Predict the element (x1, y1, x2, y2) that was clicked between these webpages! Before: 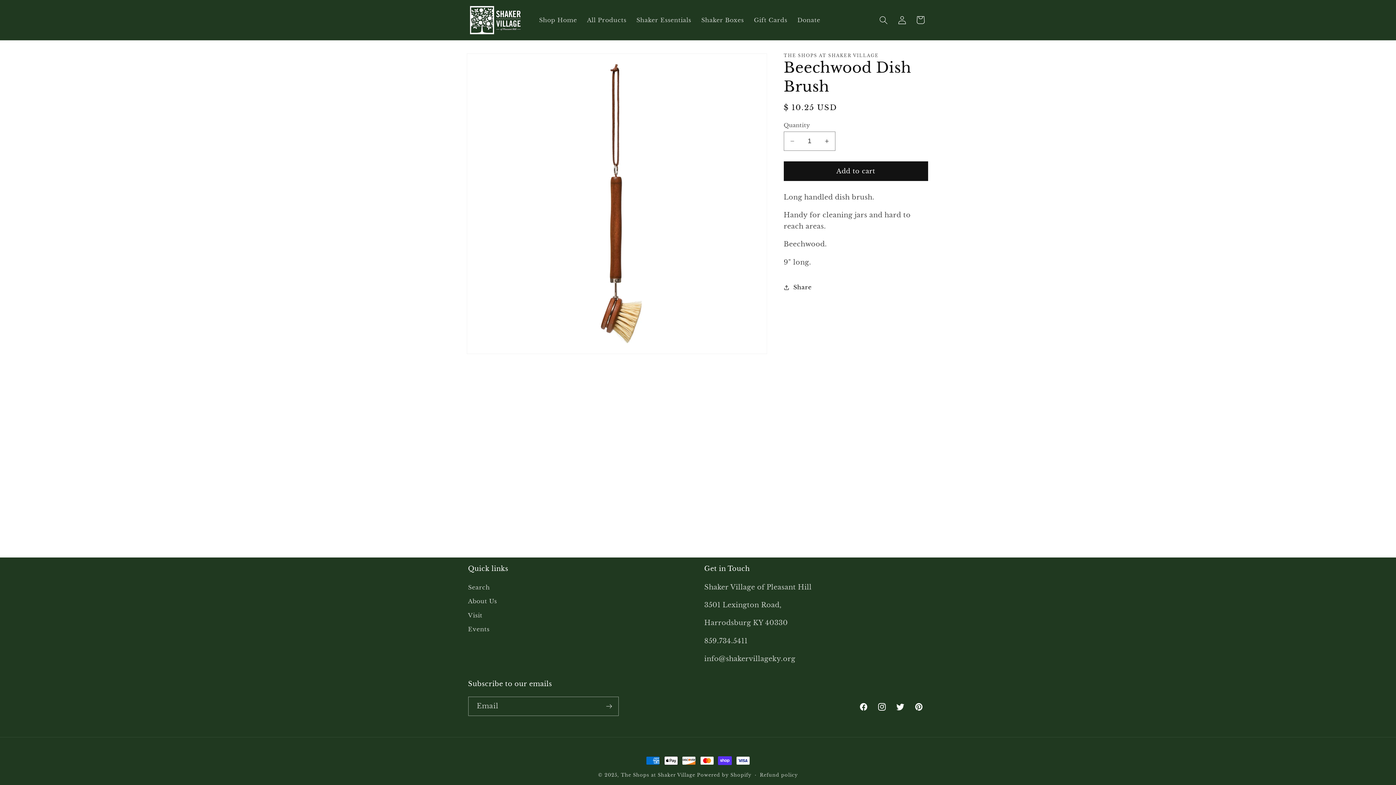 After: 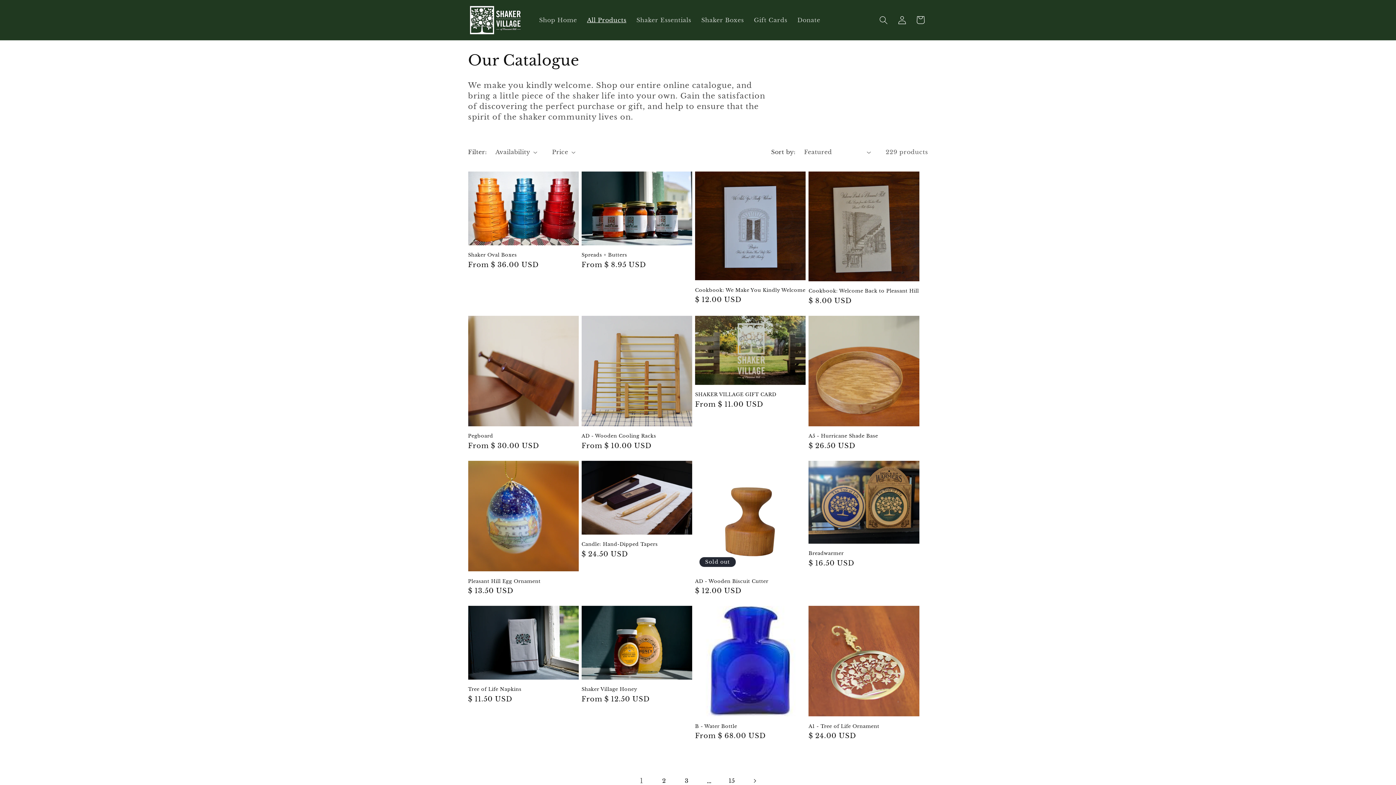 Action: bbox: (582, 11, 631, 28) label: All Products